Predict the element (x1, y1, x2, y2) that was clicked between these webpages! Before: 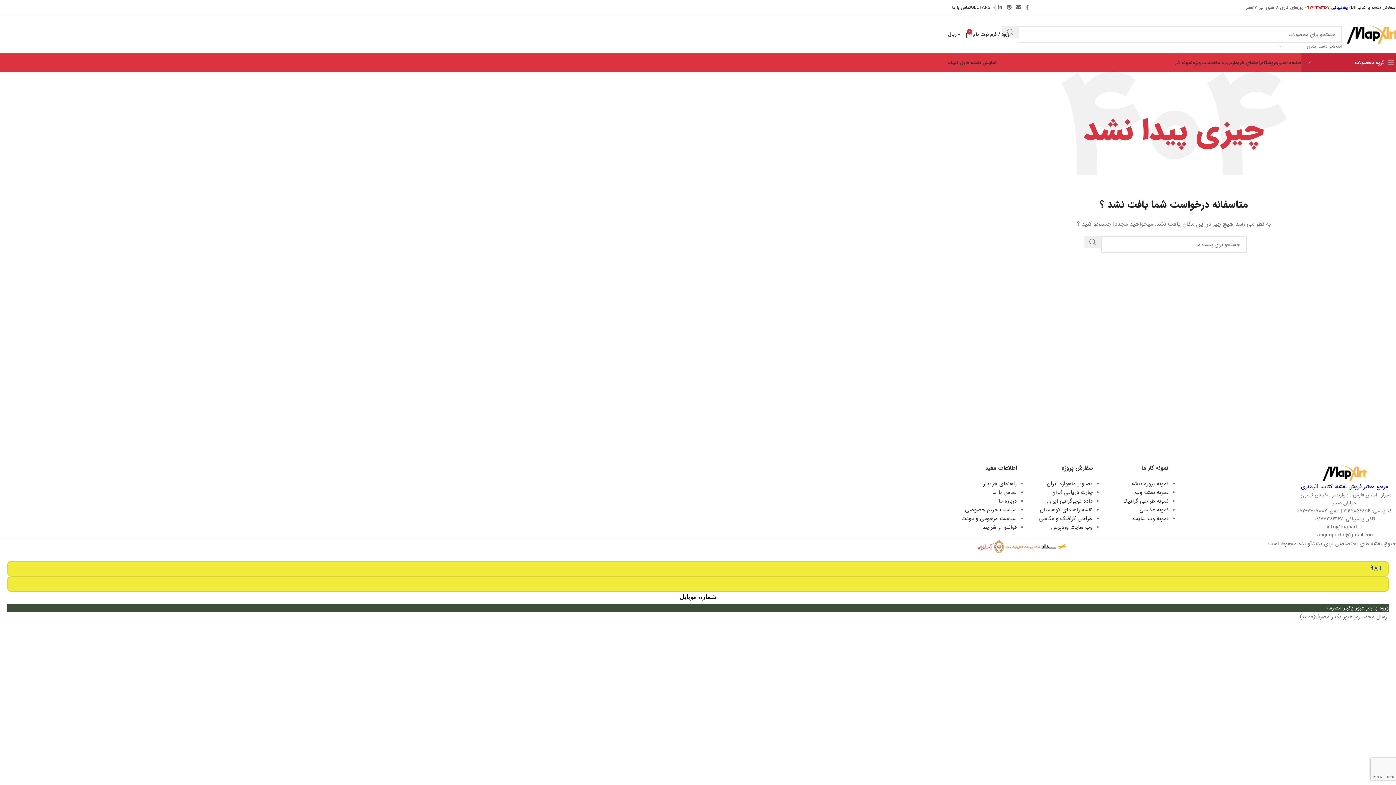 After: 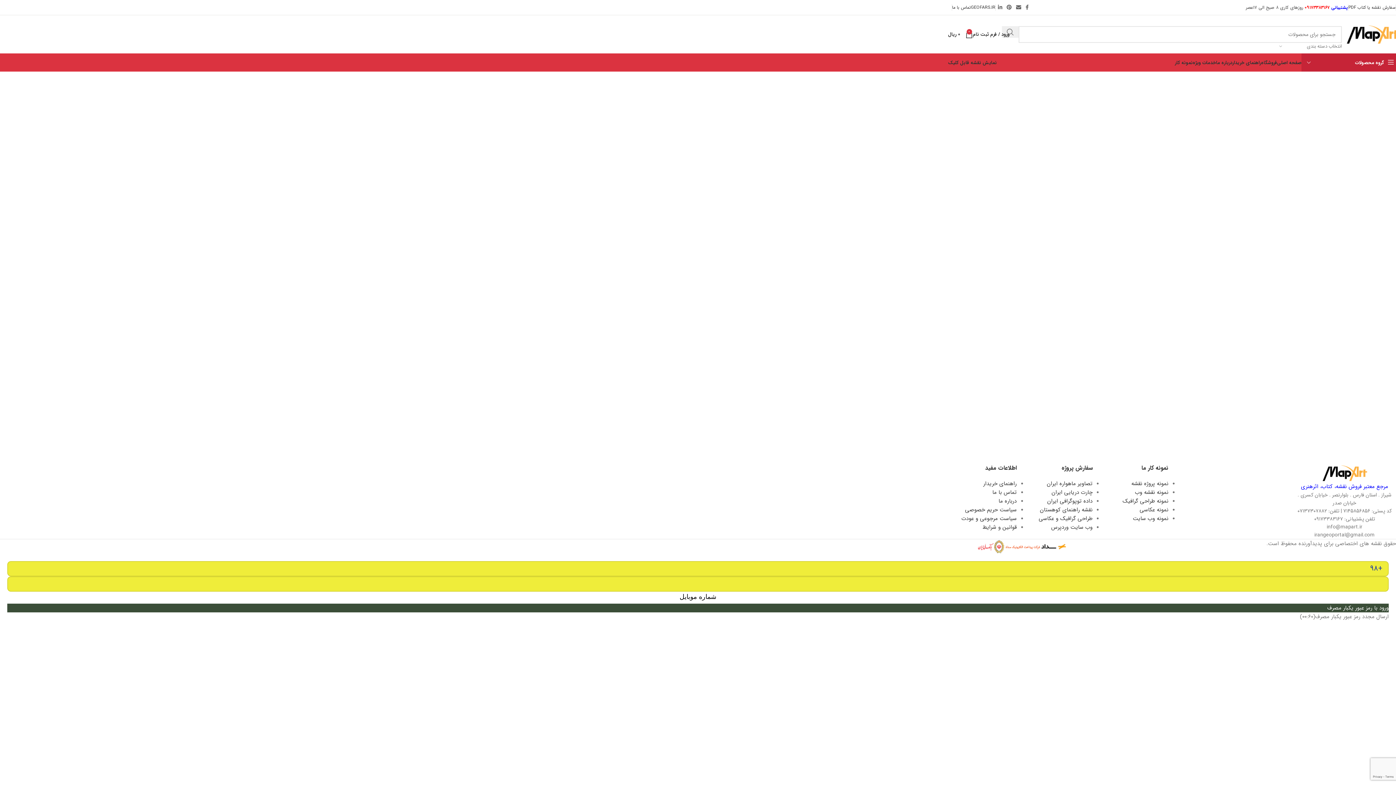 Action: label: نمونه وب سایت bbox: (1133, 514, 1168, 523)